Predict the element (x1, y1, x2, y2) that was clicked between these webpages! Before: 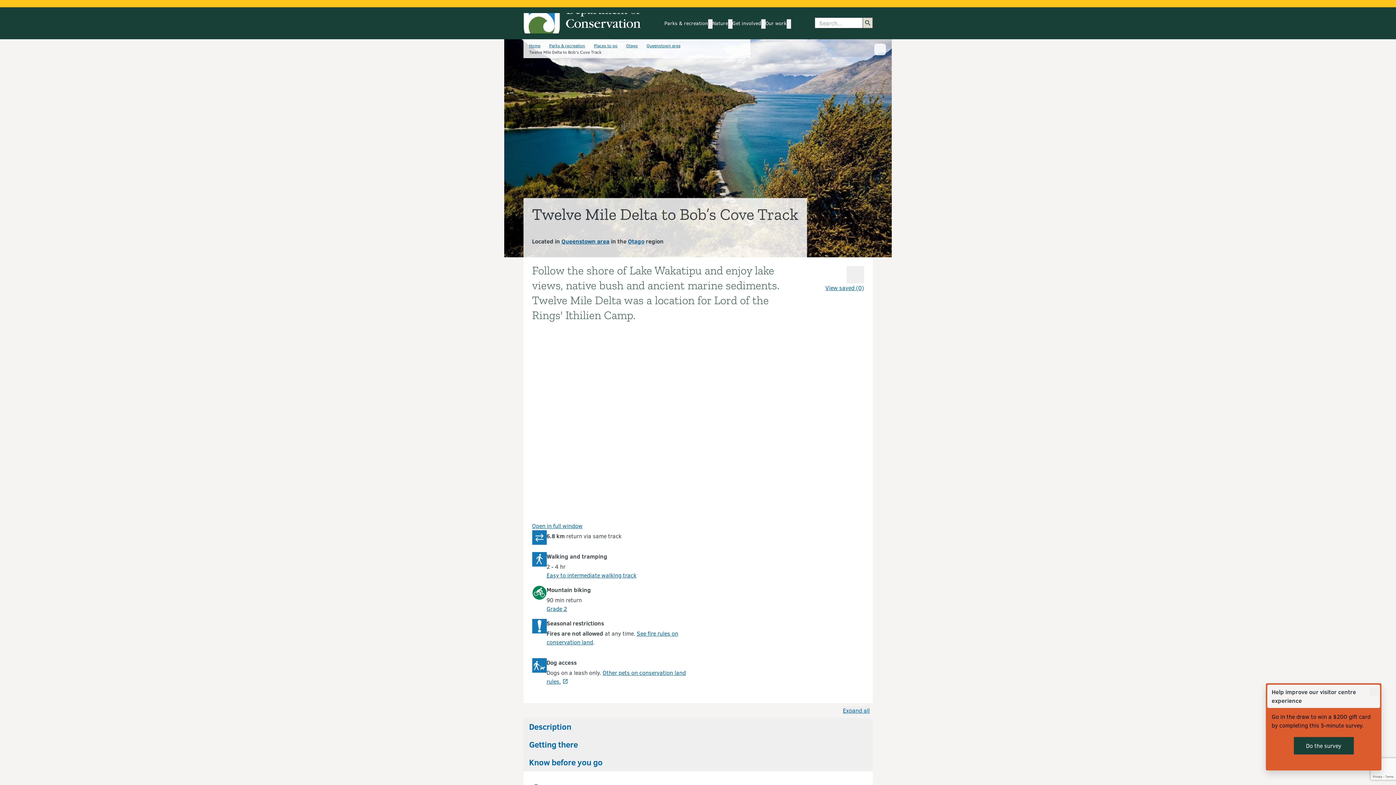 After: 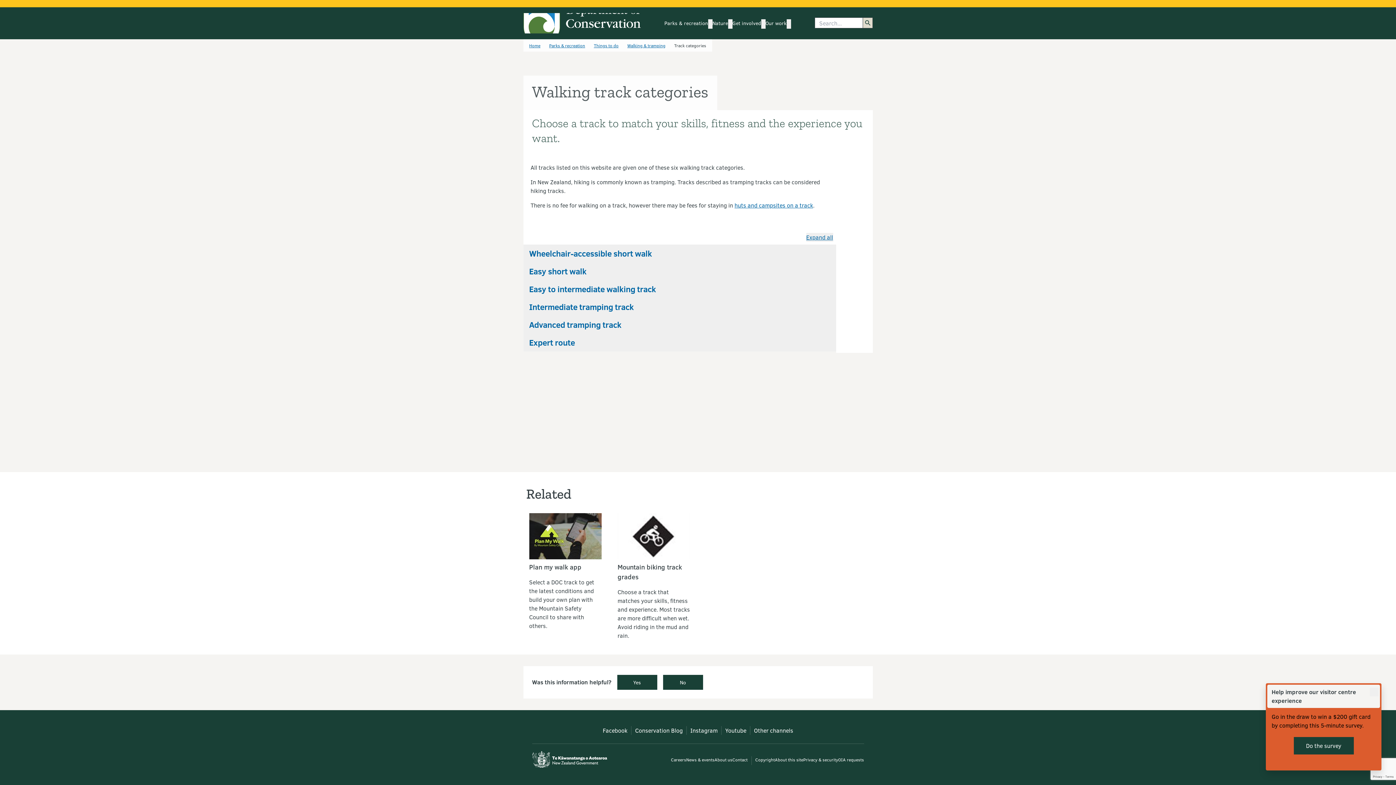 Action: bbox: (546, 571, 636, 579) label: Easy to intermediate walking track